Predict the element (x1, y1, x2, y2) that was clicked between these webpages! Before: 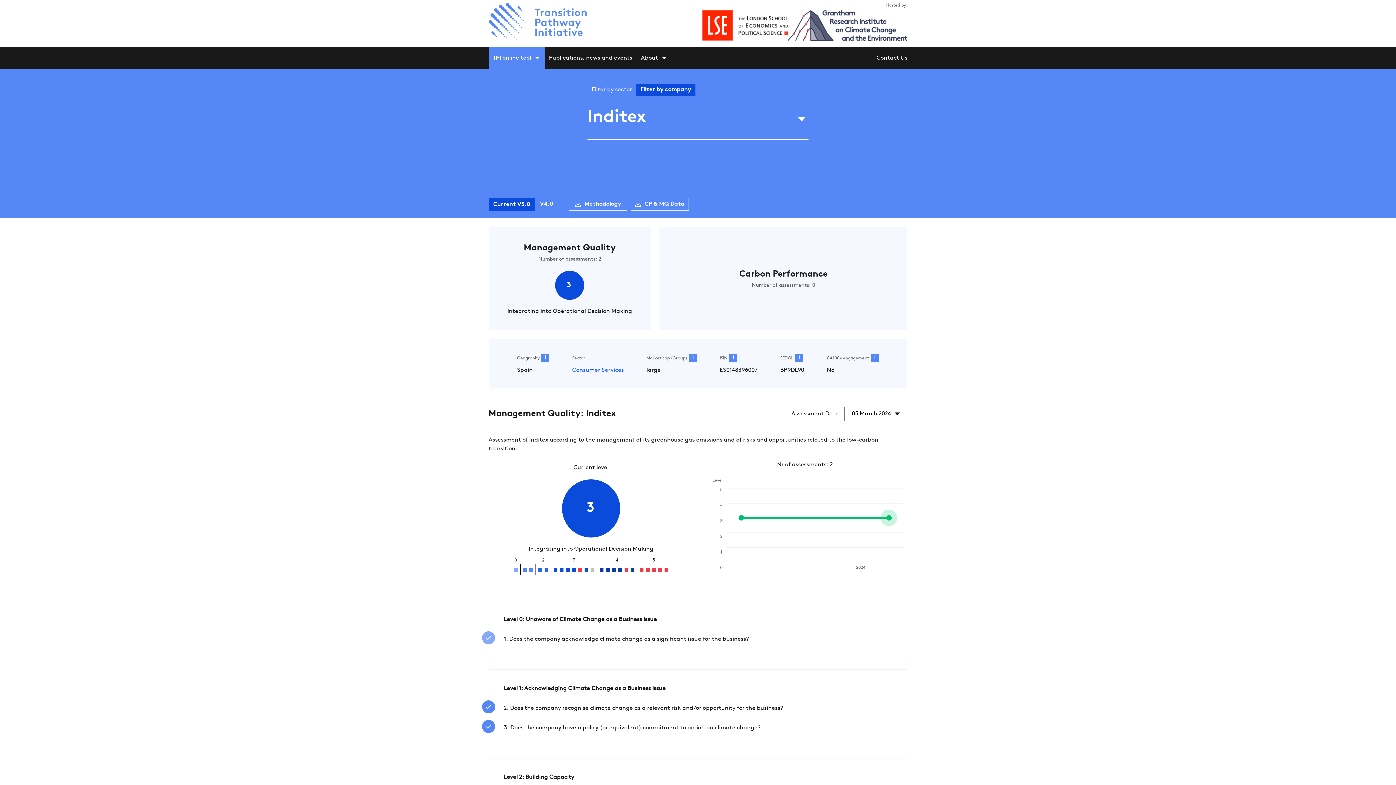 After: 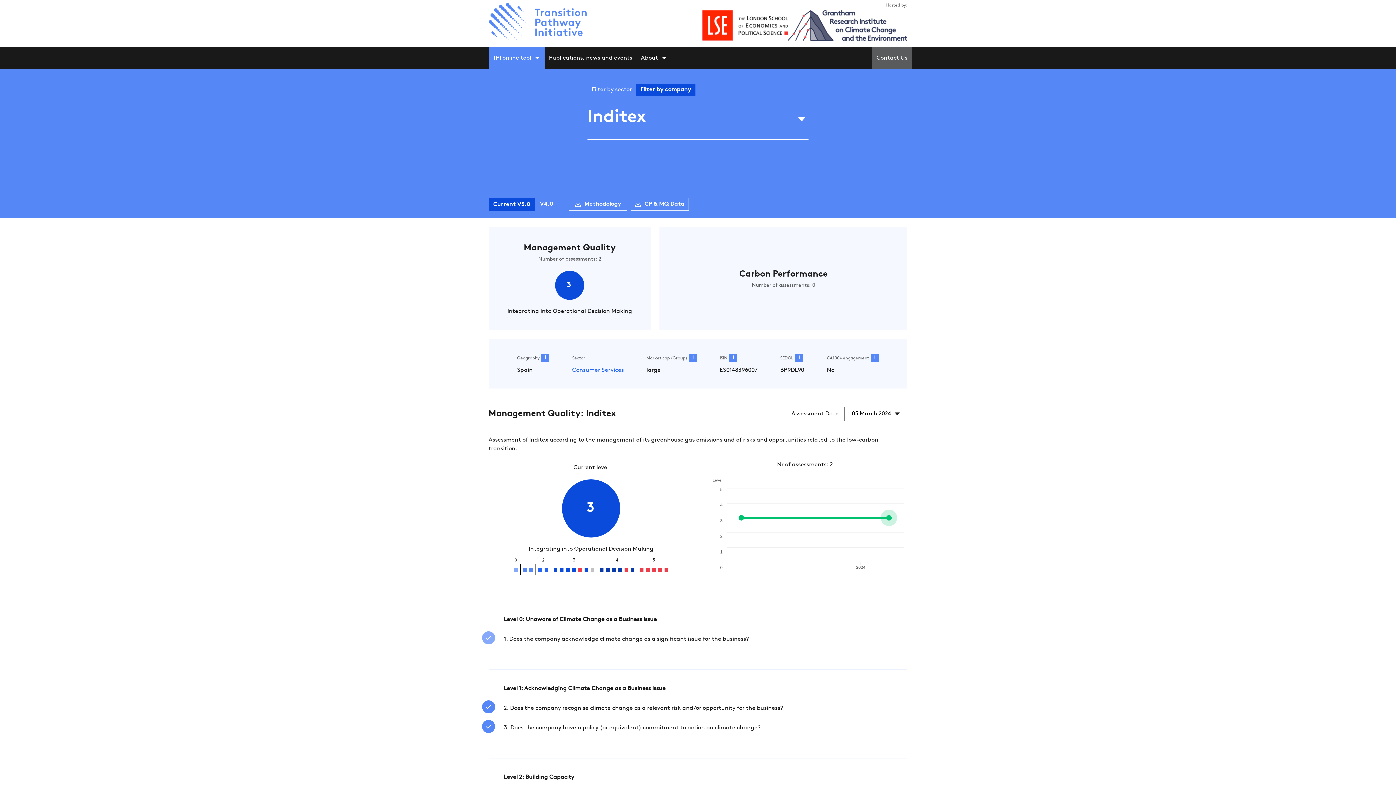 Action: label: Contact Us bbox: (872, 47, 912, 69)